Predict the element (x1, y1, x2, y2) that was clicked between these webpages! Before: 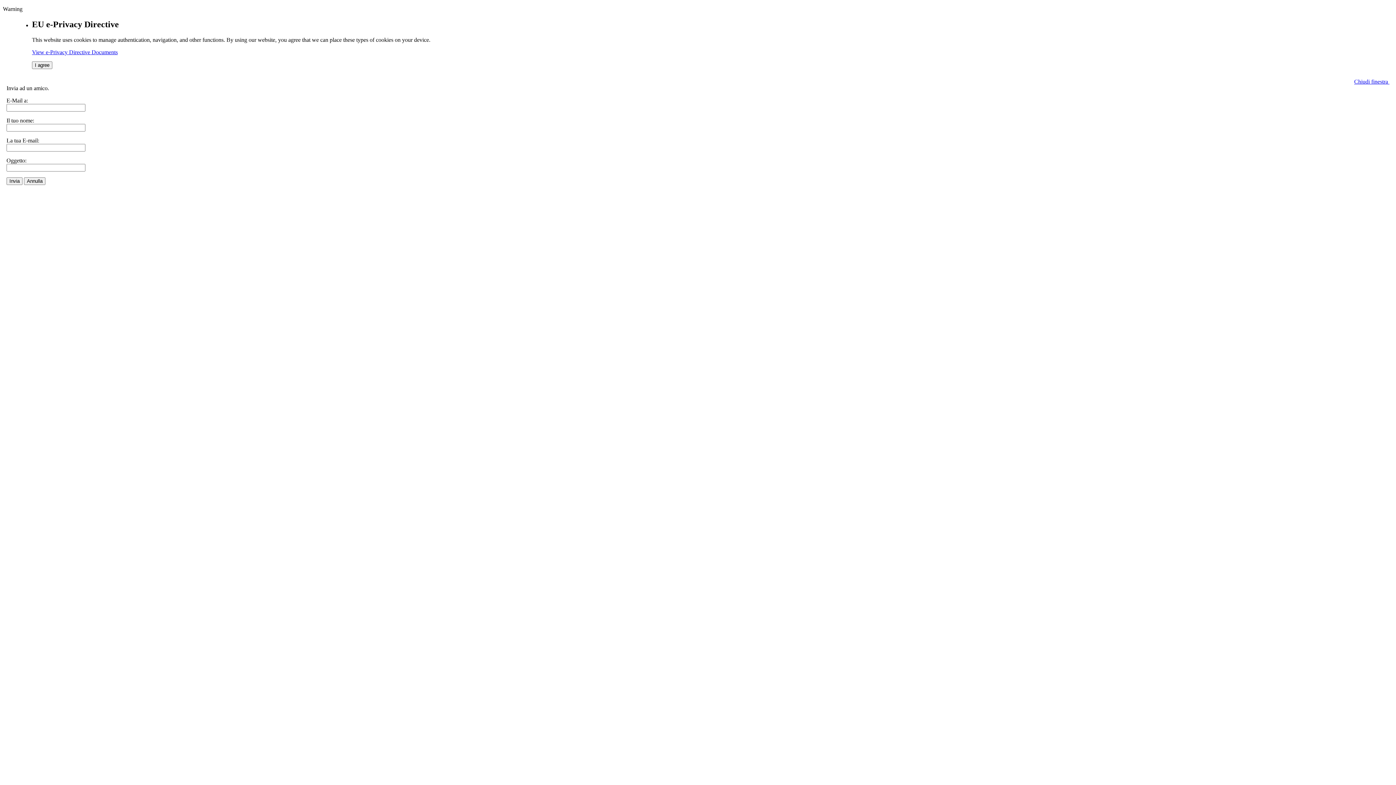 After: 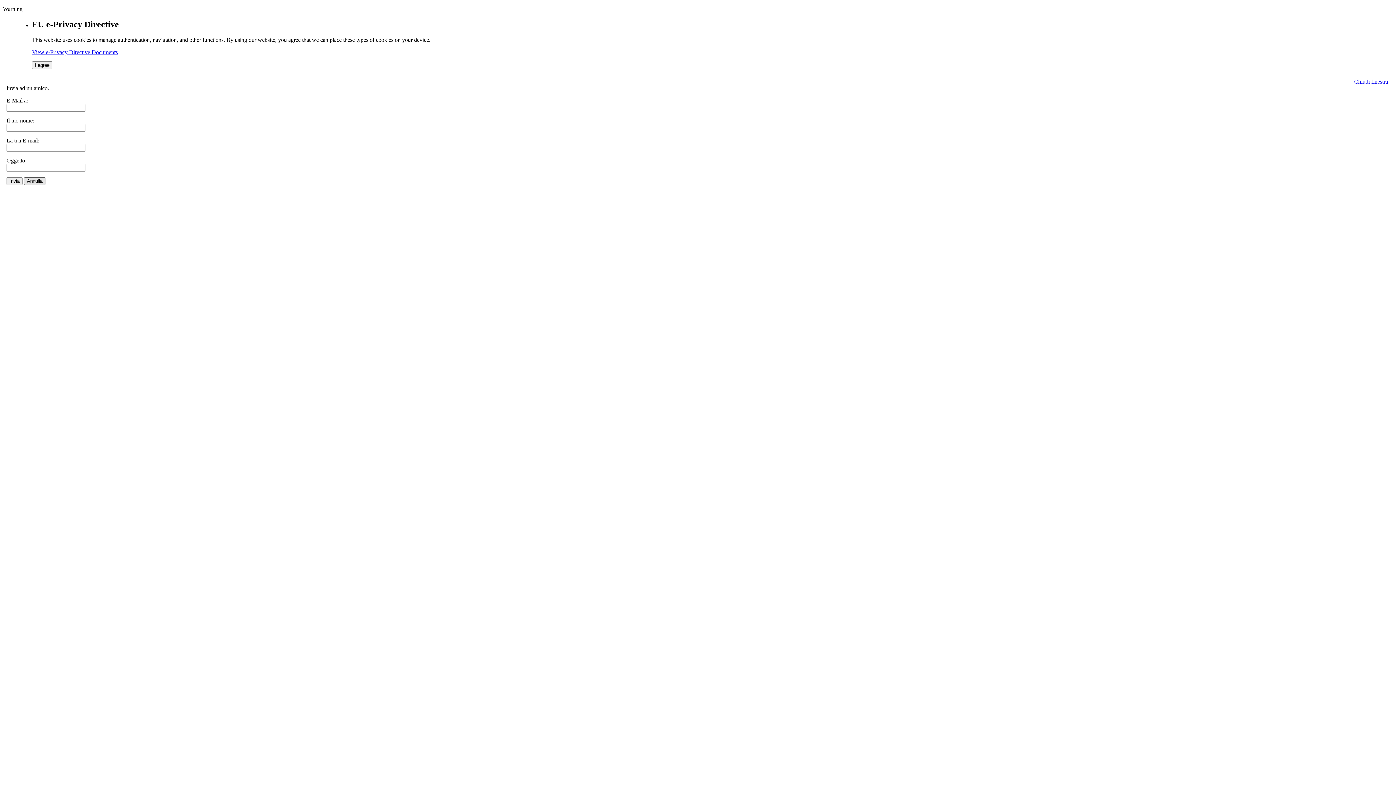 Action: label: Annulla bbox: (24, 177, 45, 185)